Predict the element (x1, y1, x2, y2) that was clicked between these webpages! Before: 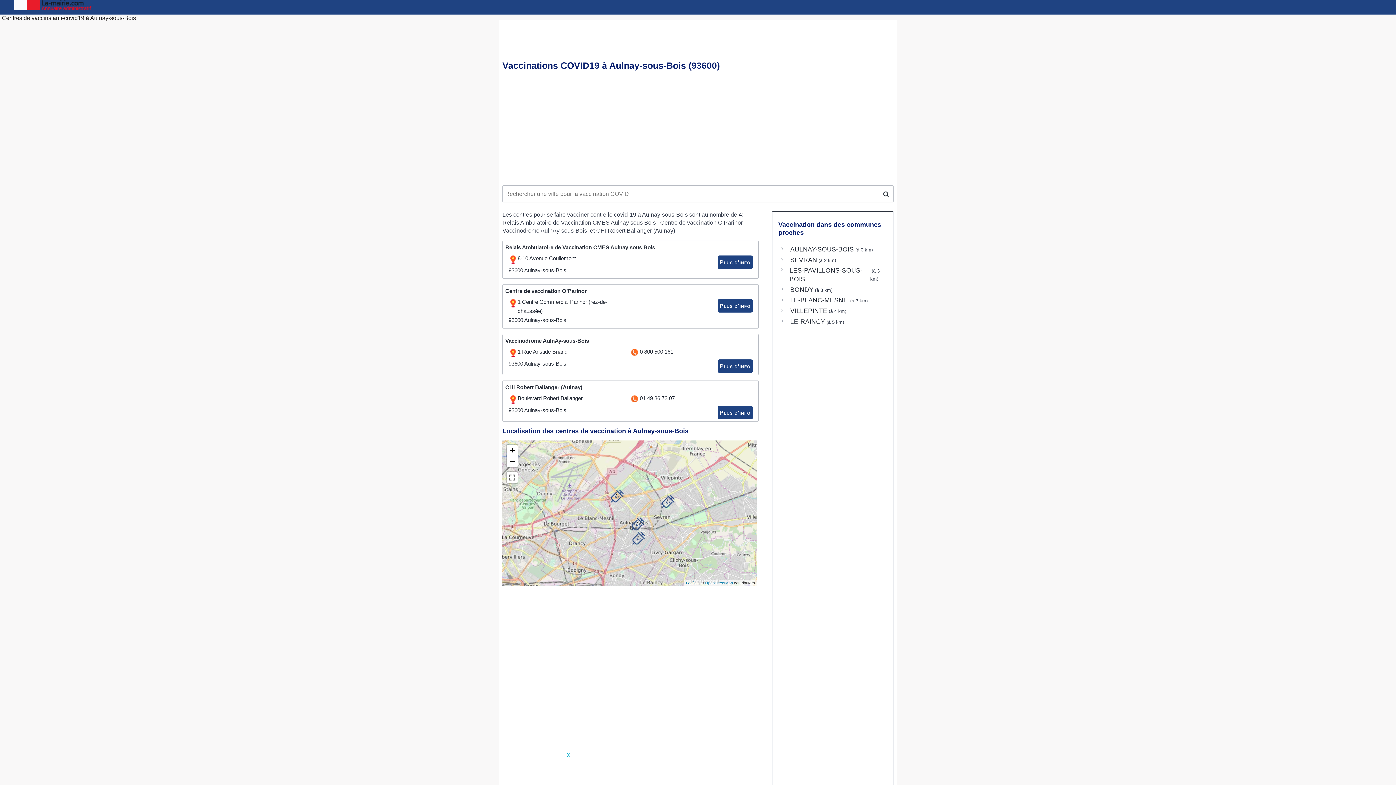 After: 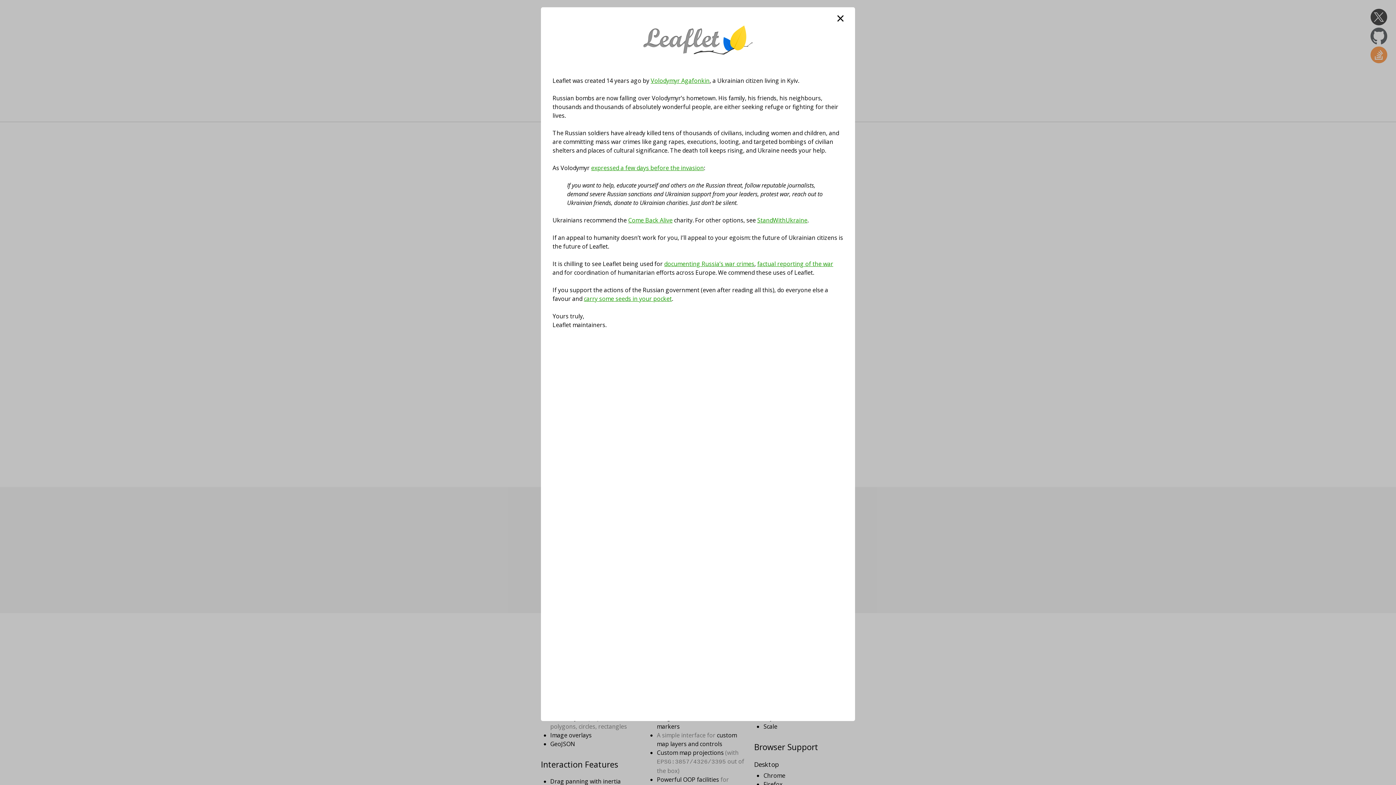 Action: label: Leaflet bbox: (686, 580, 697, 585)